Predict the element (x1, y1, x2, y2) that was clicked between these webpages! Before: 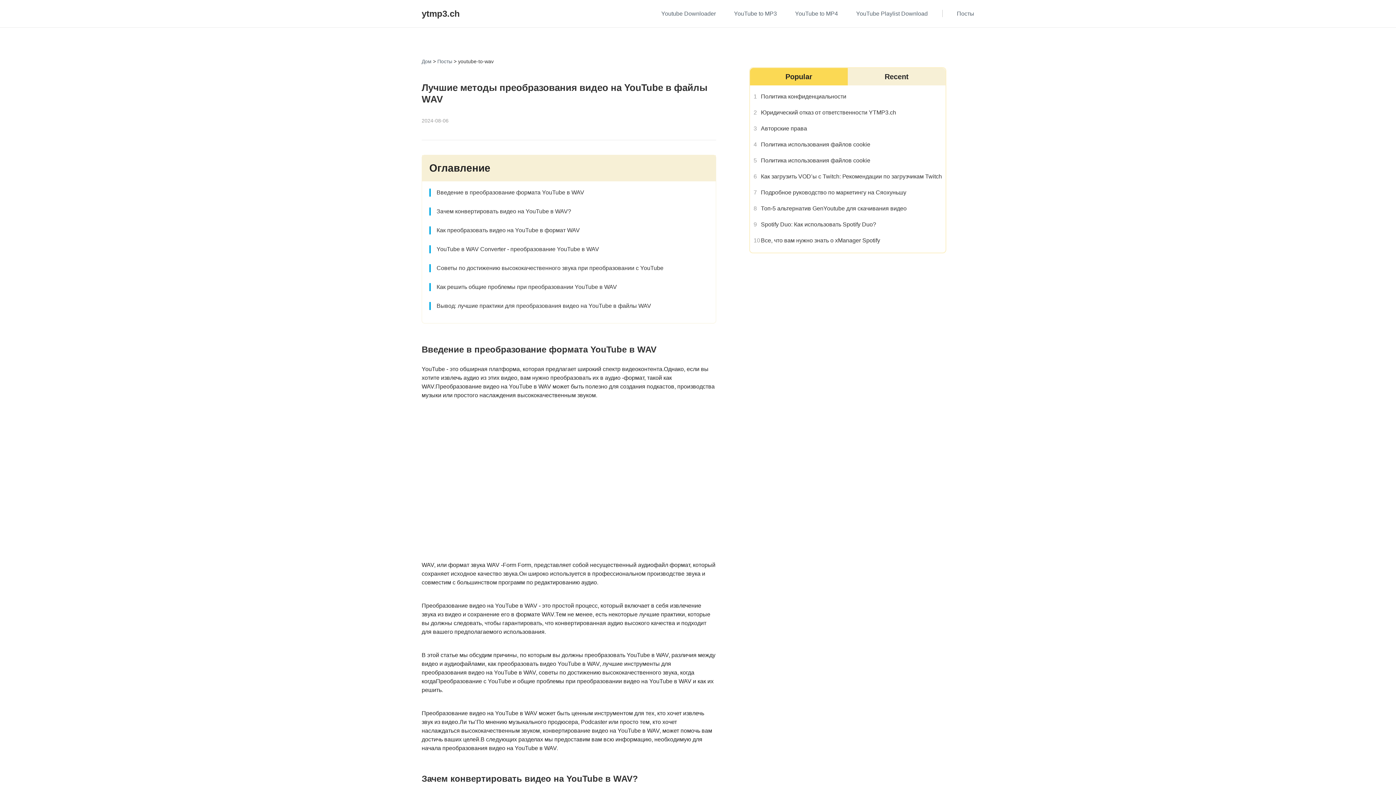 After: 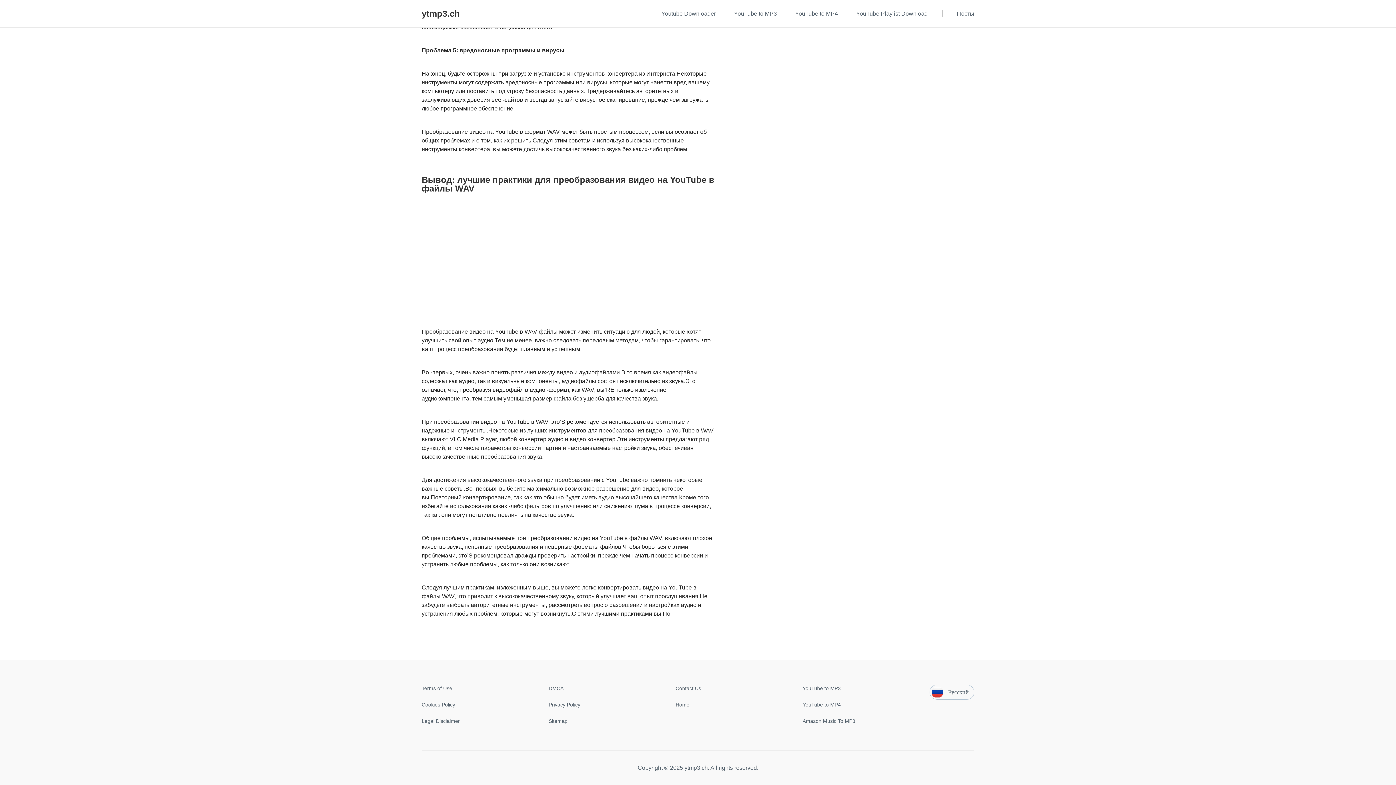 Action: bbox: (429, 302, 651, 310) label: Вывод: лучшие практики для преобразования видео на YouTube в файлы WAV